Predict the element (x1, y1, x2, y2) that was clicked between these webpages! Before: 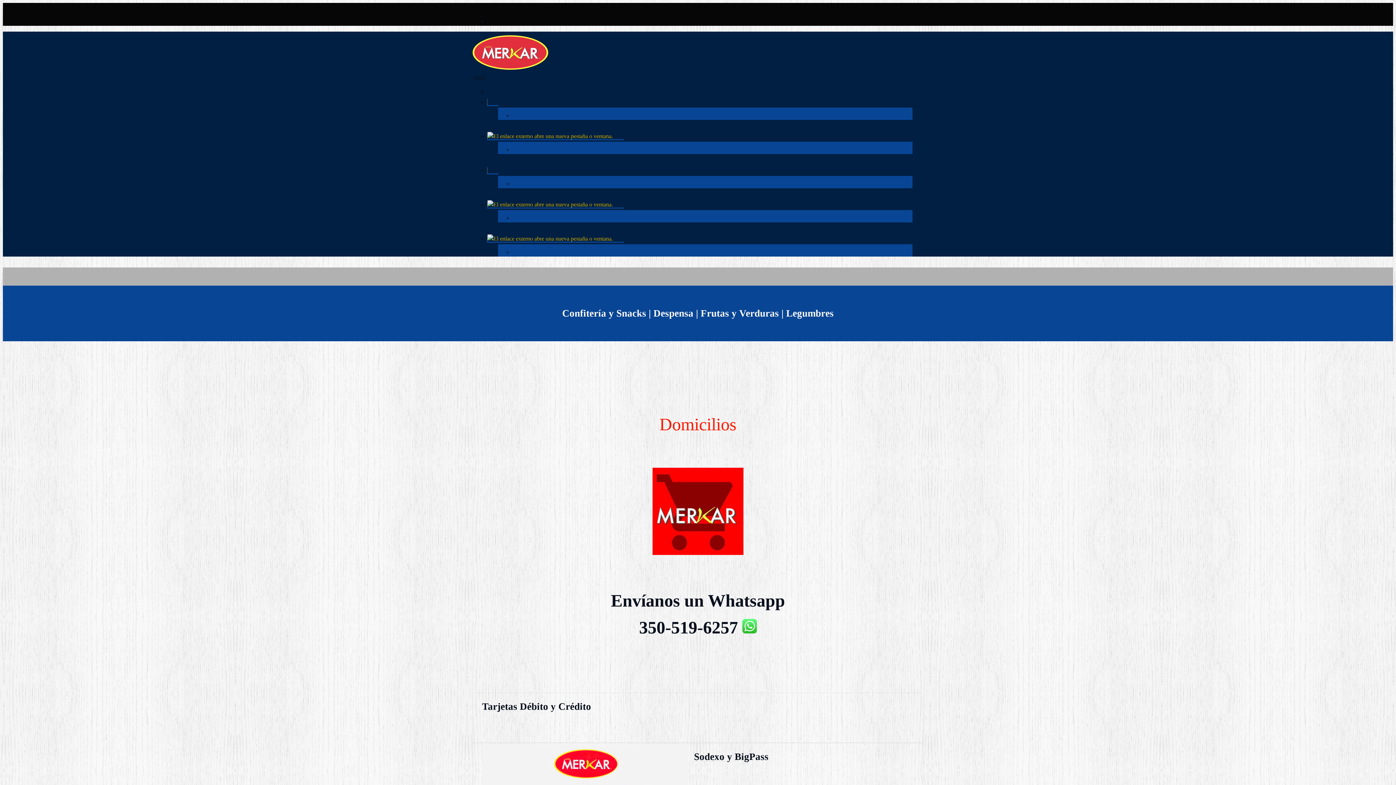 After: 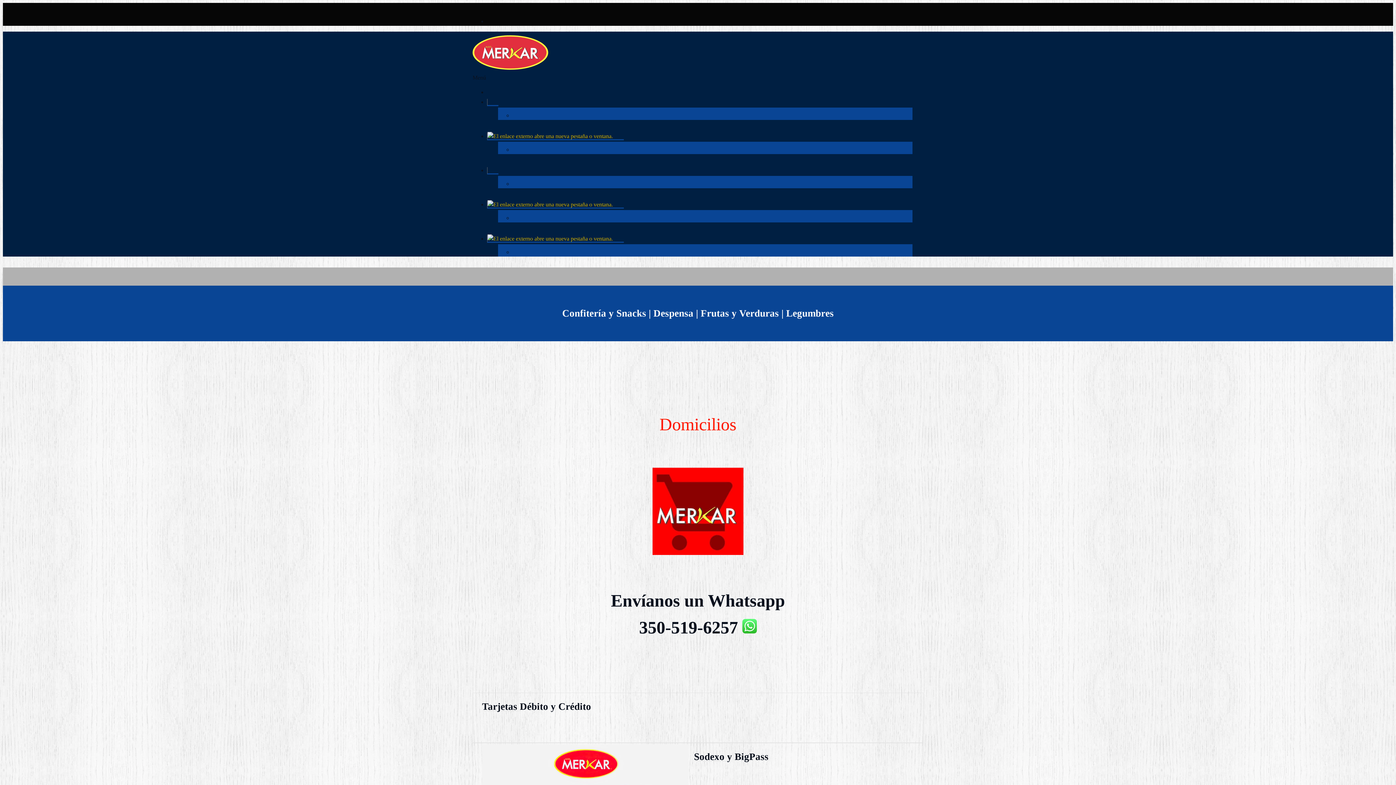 Action: label: Tarjetas Débito y Crédito bbox: (482, 701, 591, 712)